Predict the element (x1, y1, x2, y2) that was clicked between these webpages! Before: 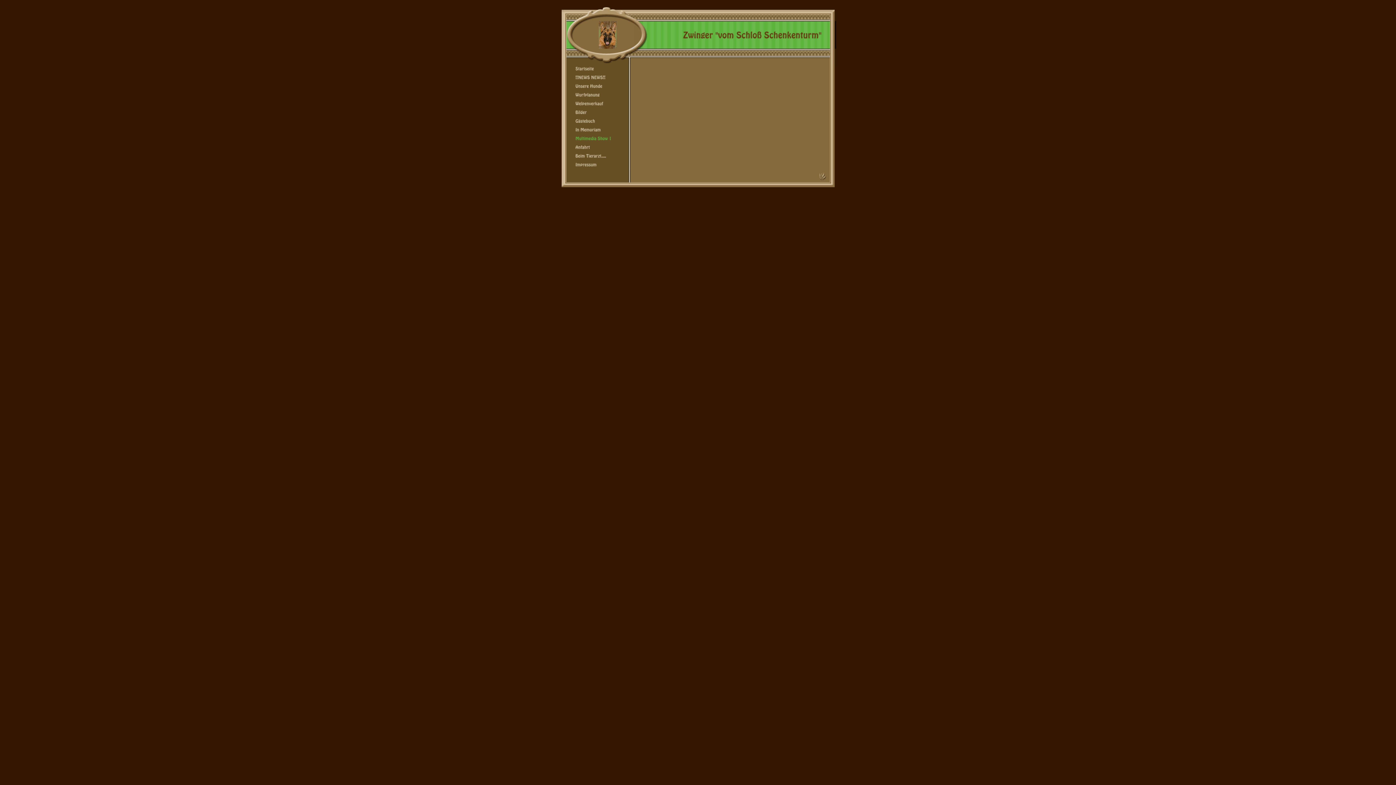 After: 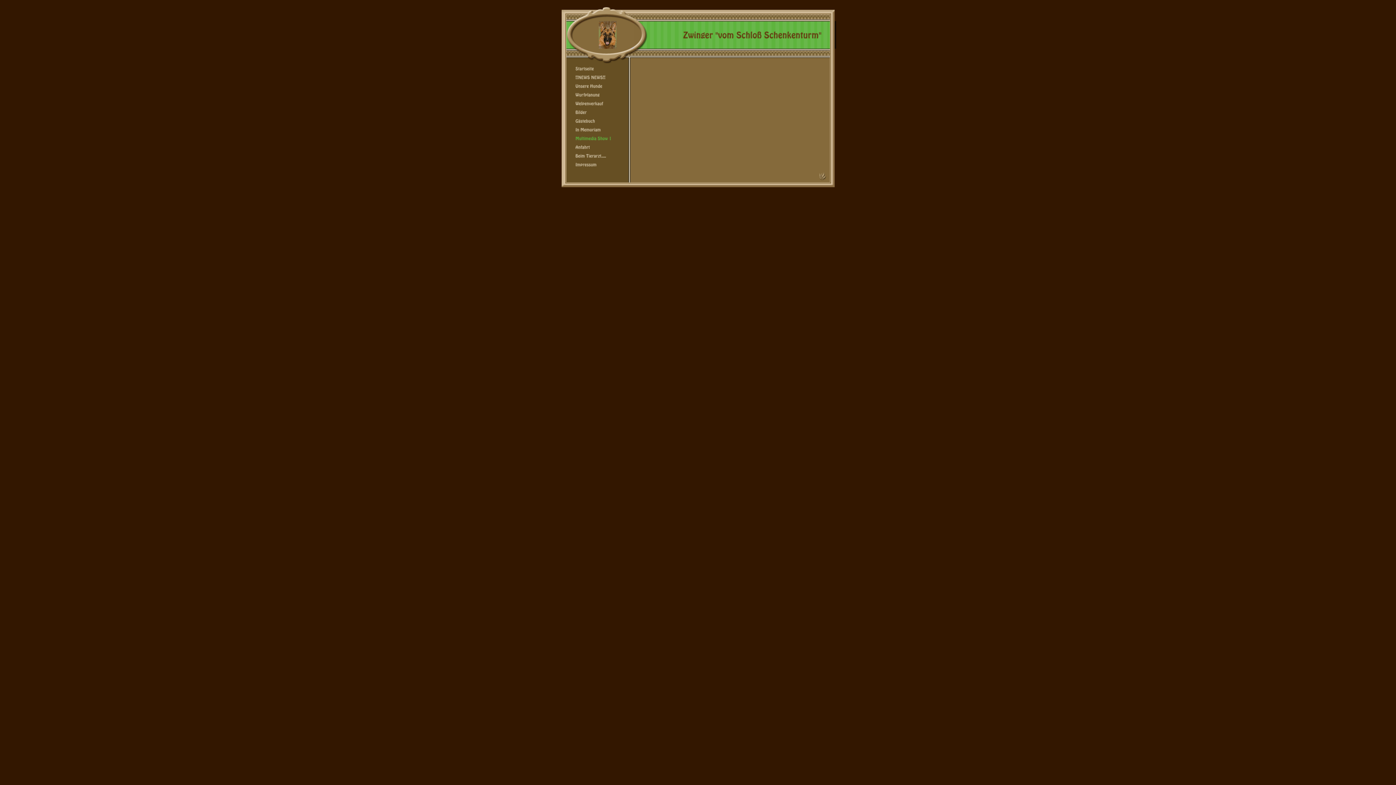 Action: bbox: (815, 176, 836, 181)